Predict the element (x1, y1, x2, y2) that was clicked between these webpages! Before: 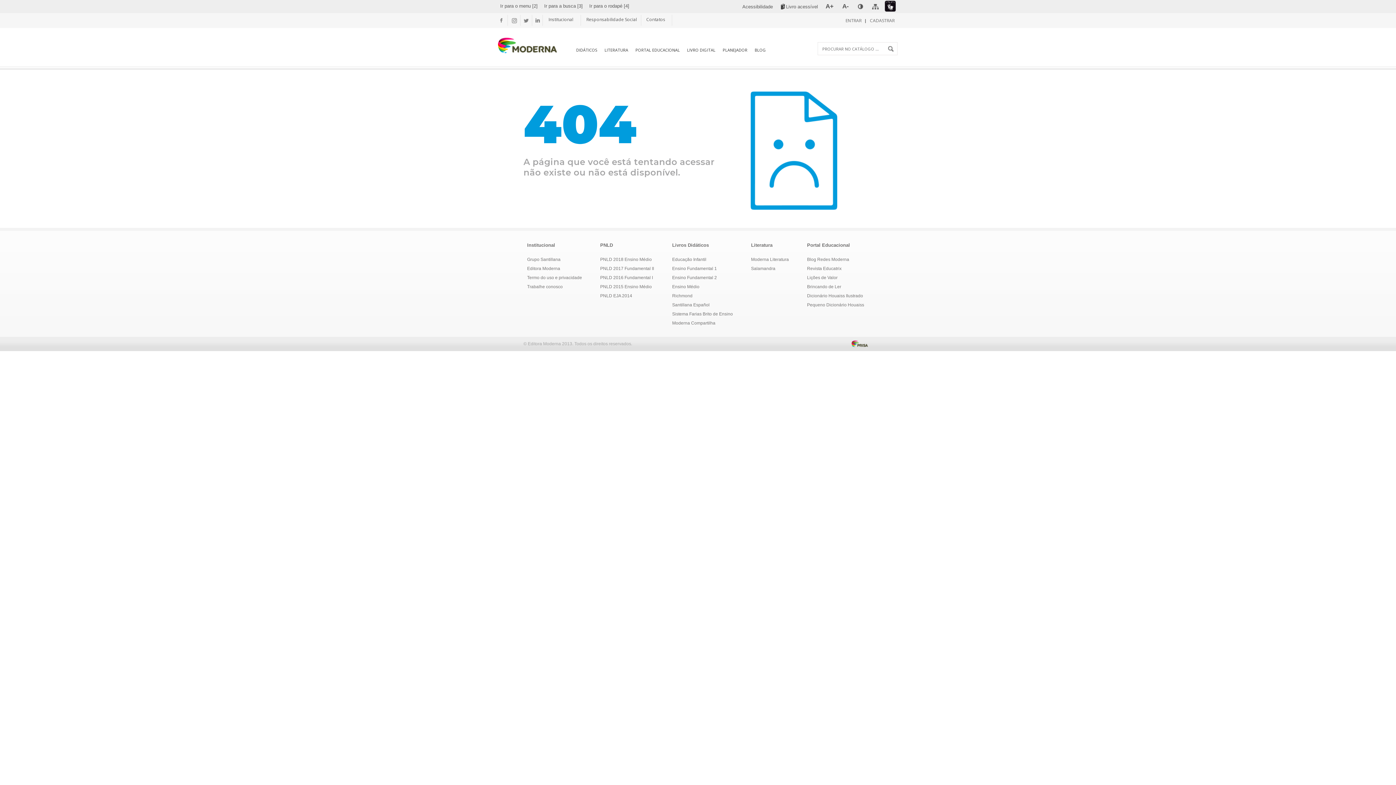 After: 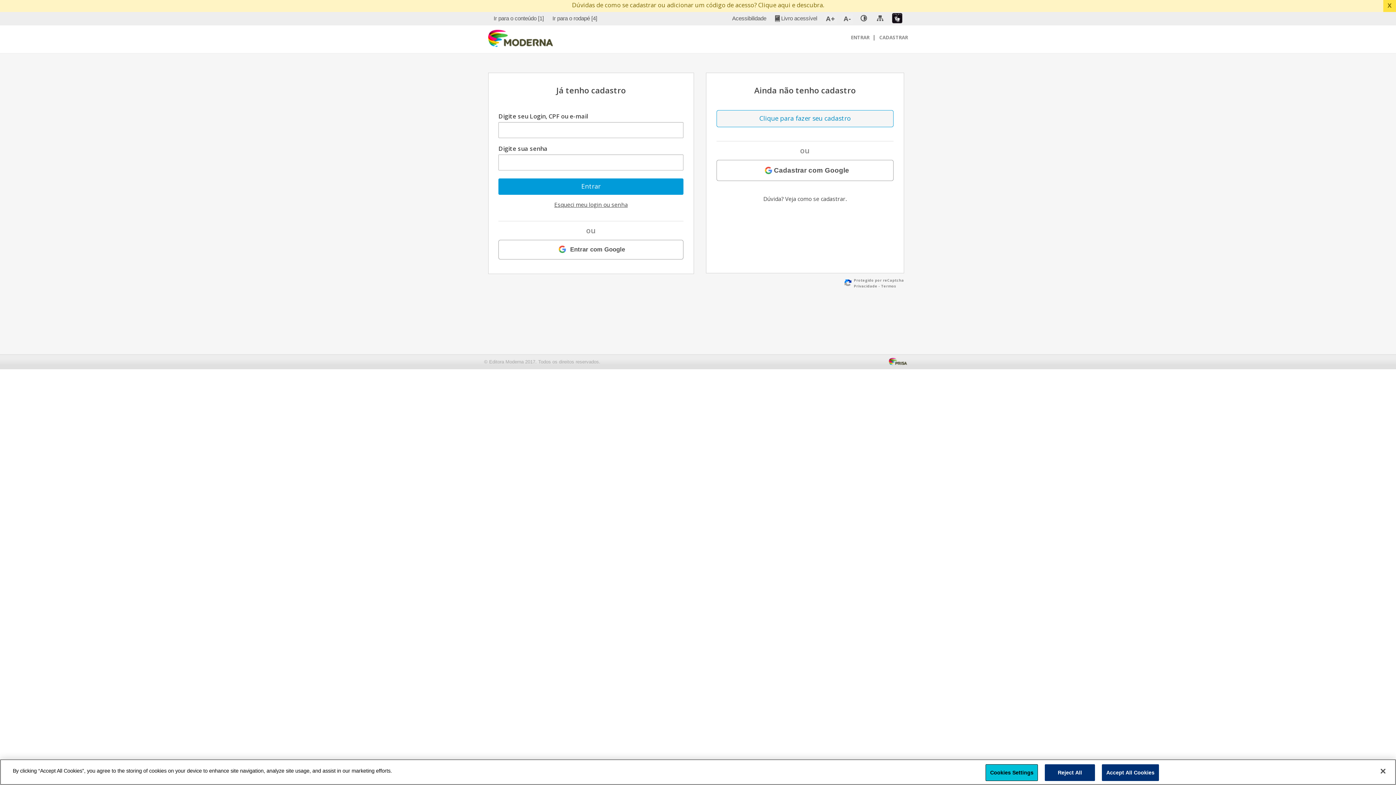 Action: bbox: (635, 47, 680, 52) label: PORTAL EDUCACIONAL